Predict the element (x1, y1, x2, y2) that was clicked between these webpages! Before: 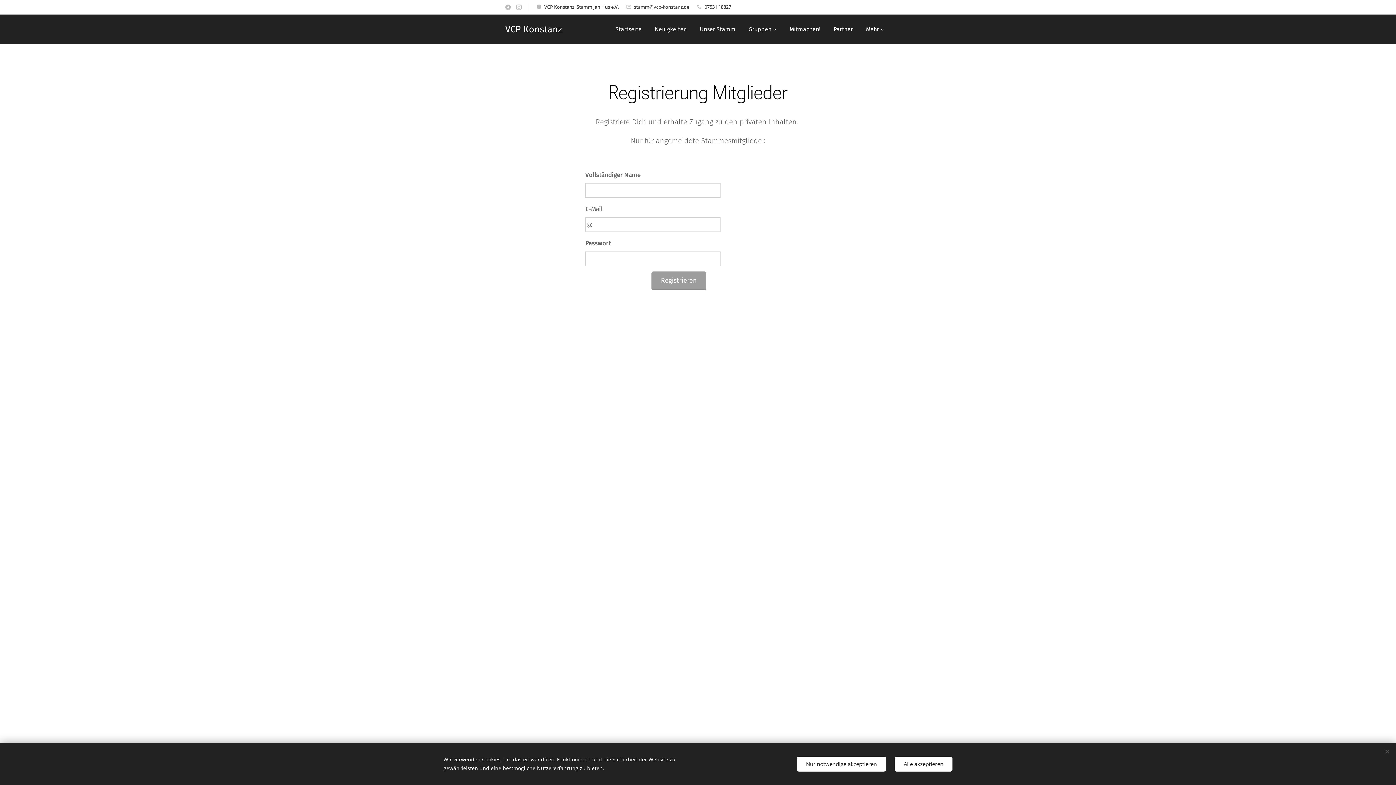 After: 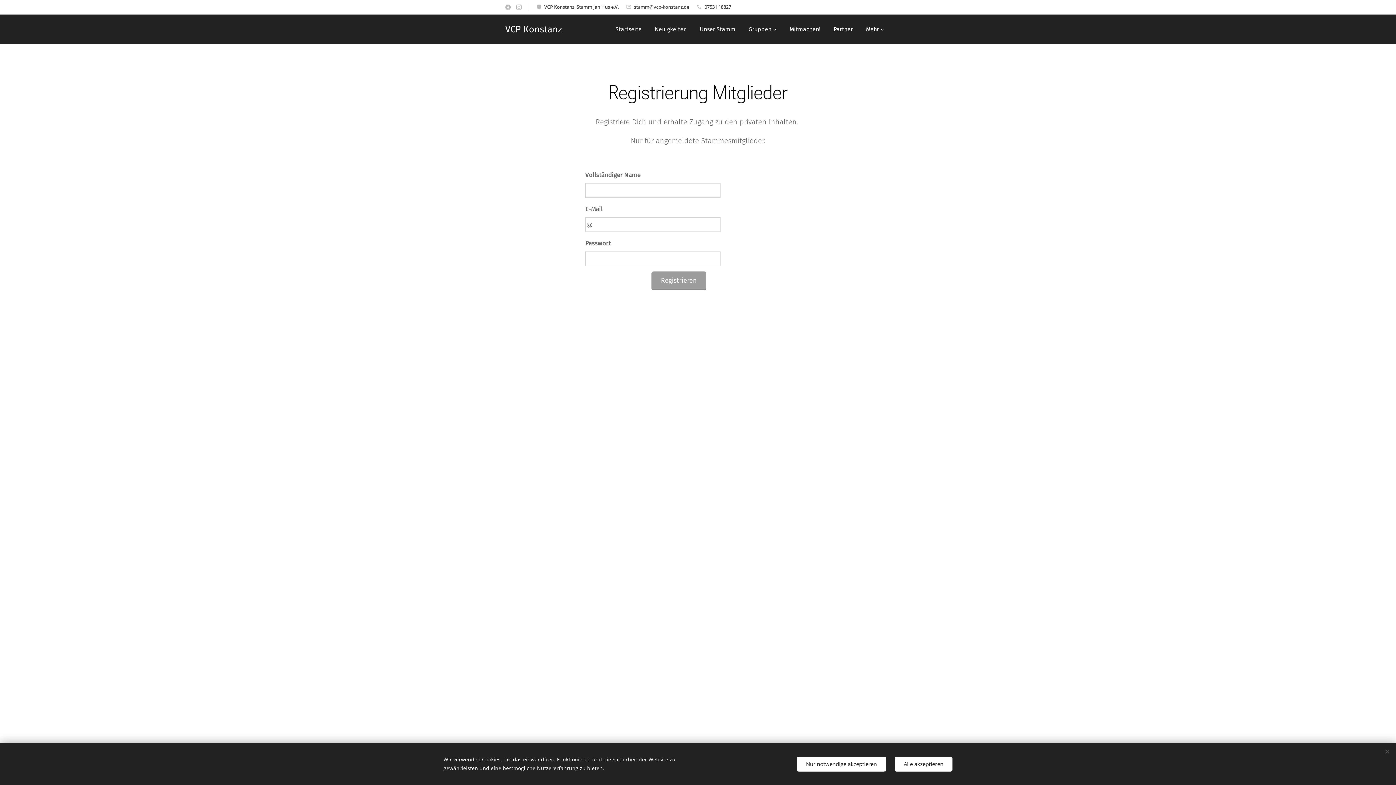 Action: label: stamm@vcp-konstanz.de bbox: (634, 3, 689, 10)